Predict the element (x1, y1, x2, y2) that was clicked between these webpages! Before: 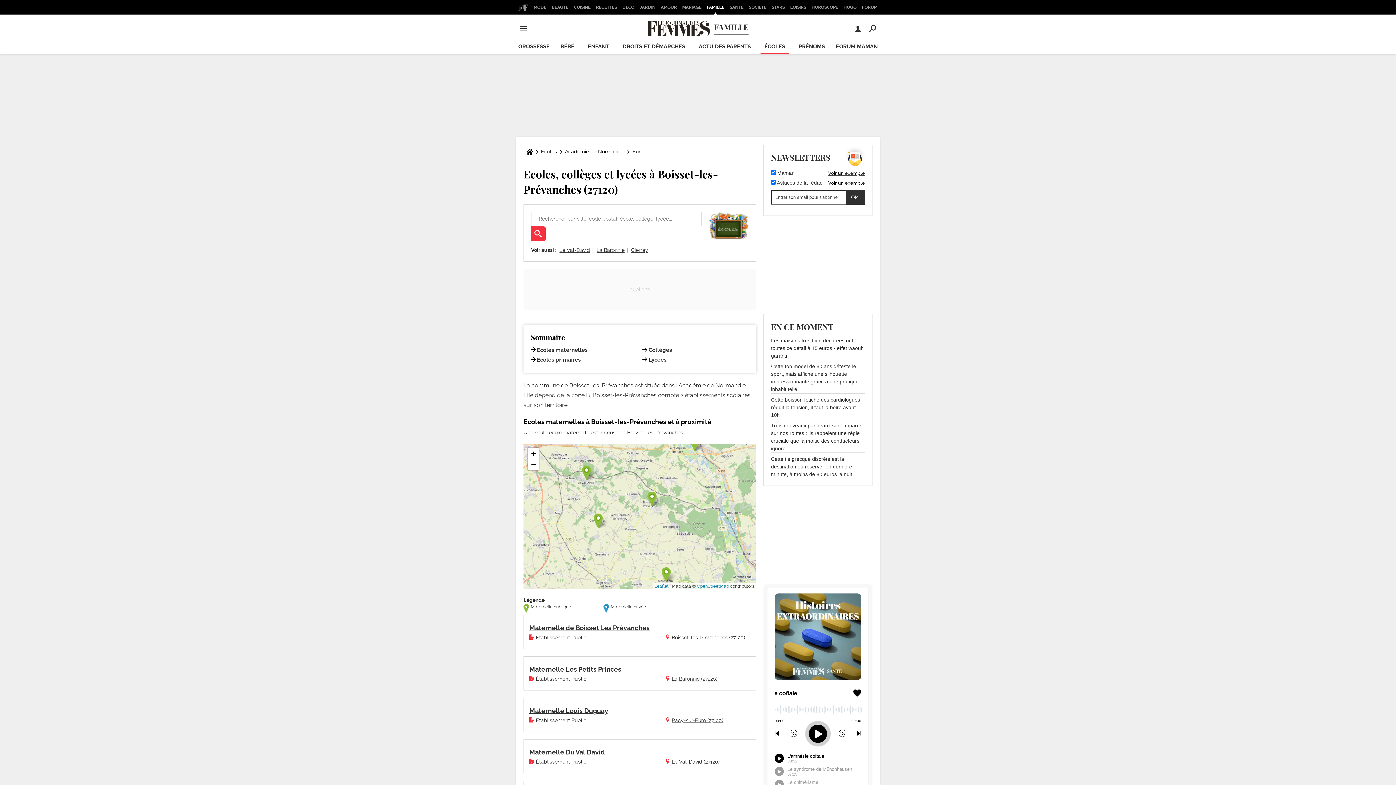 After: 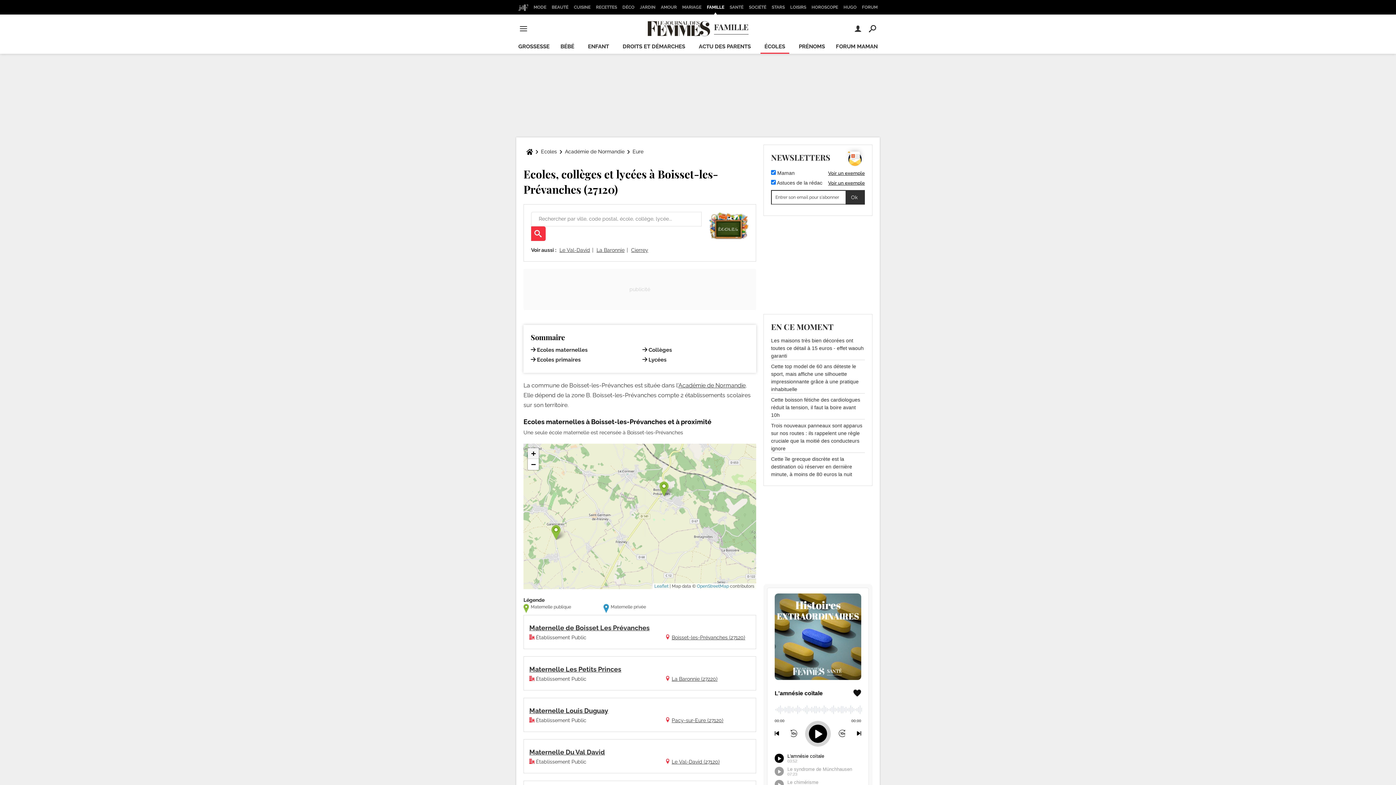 Action: bbox: (528, 448, 538, 459) label: Zoom in